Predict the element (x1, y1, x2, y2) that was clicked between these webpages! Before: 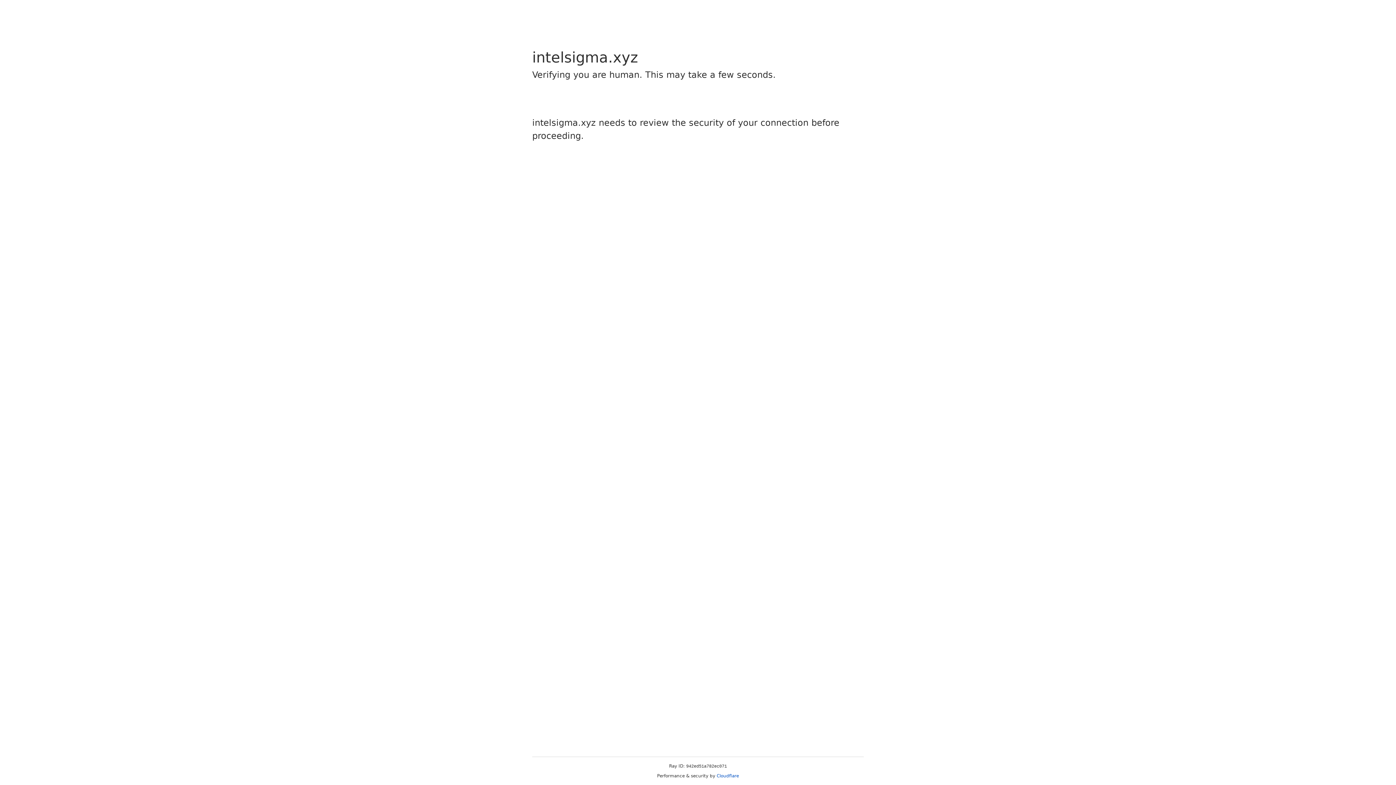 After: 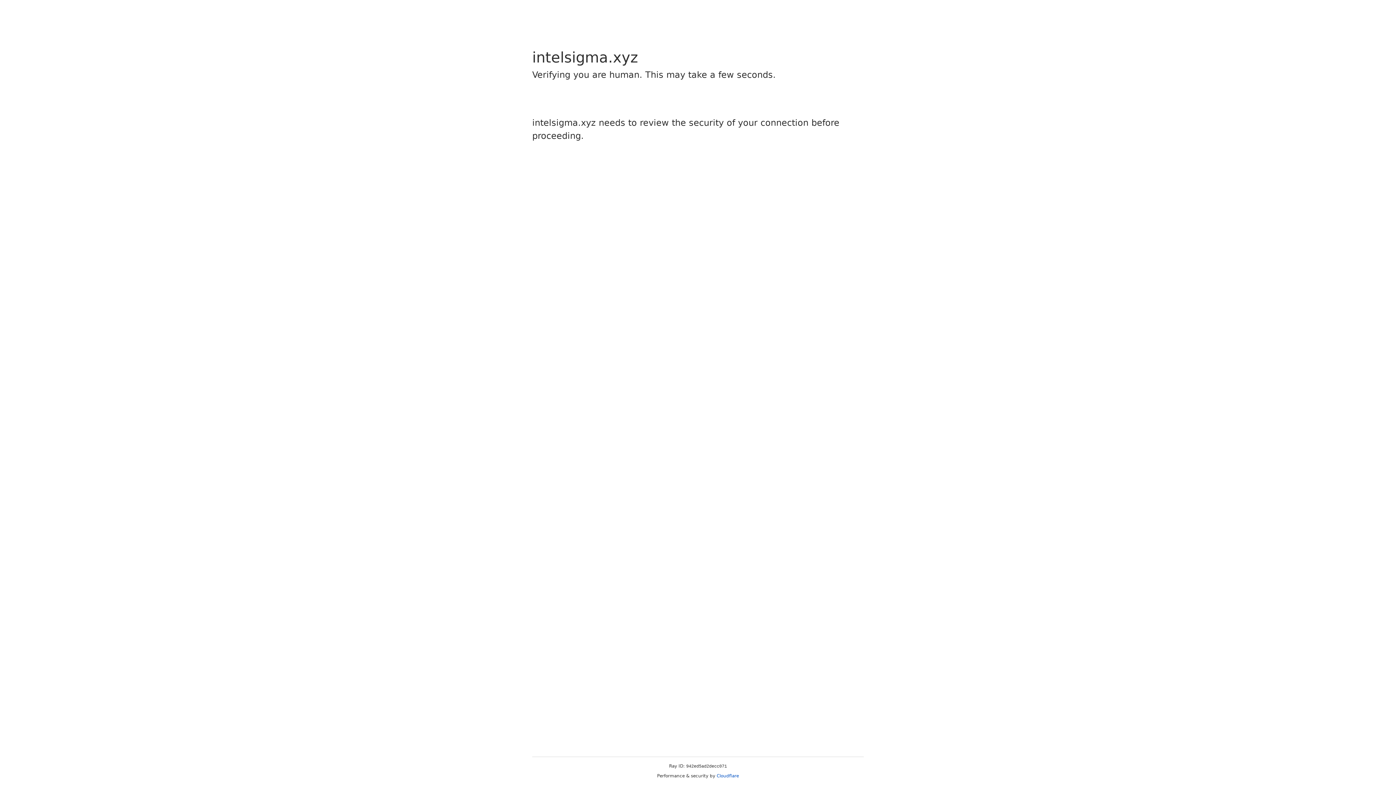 Action: bbox: (716, 773, 739, 778) label: Cloudflare